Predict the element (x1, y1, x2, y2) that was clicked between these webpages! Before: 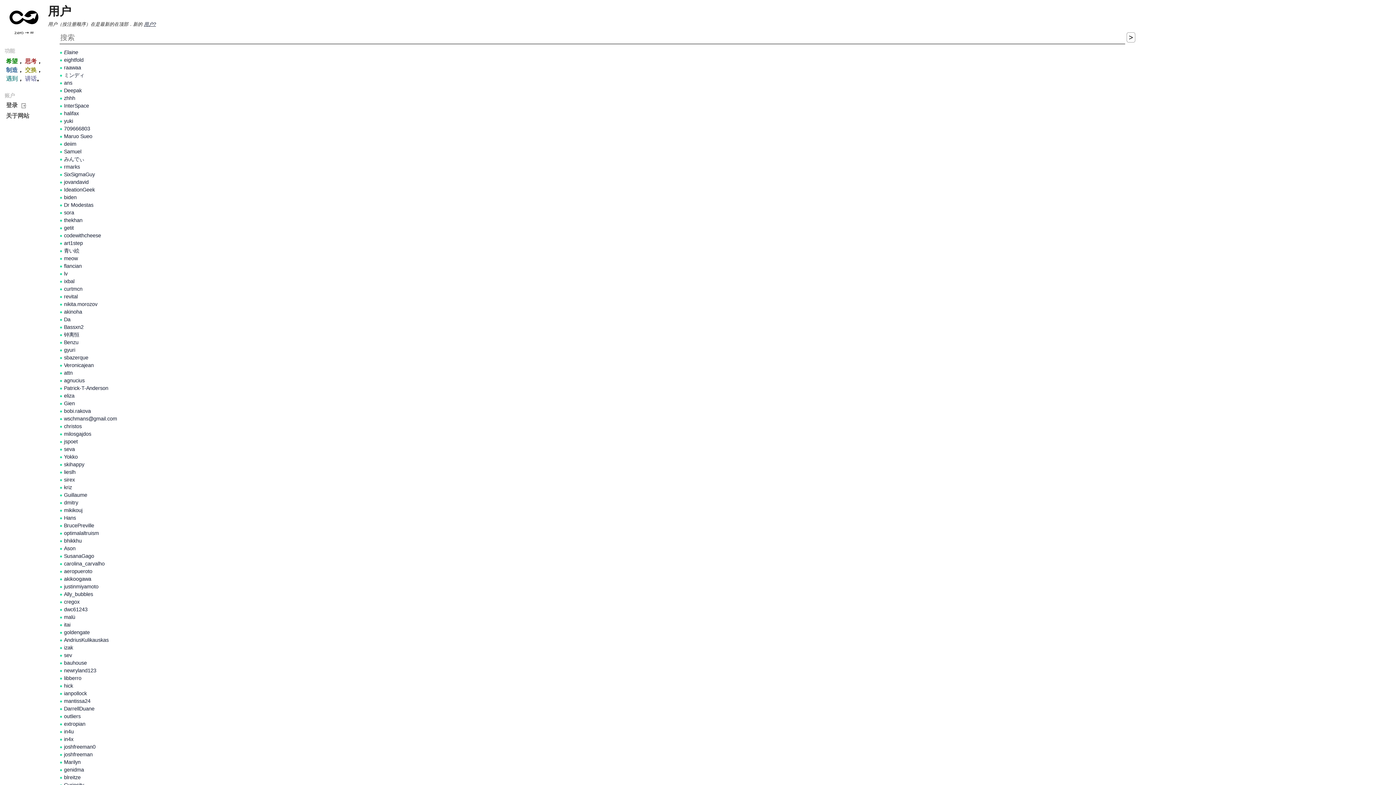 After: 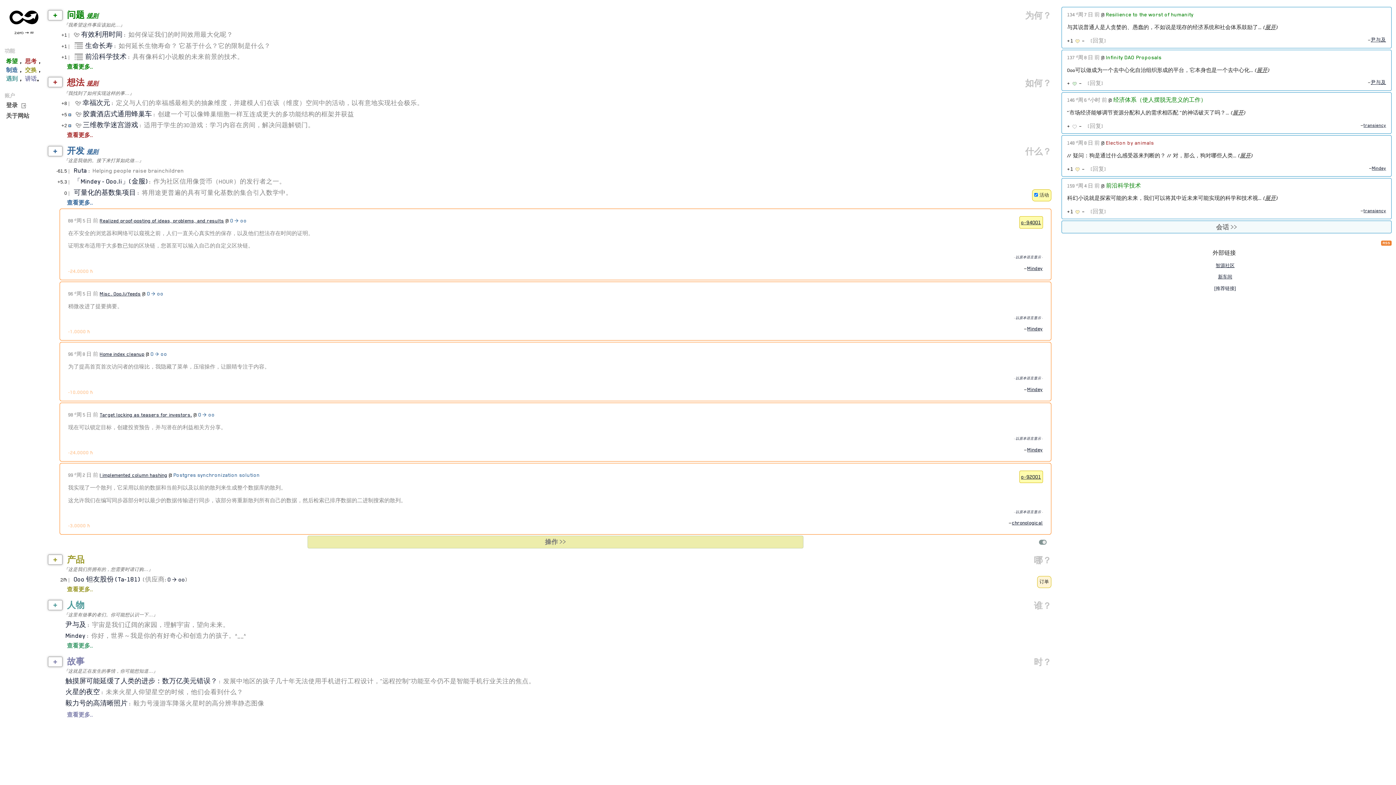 Action: bbox: (5, 15, 63, 29) label:                                 